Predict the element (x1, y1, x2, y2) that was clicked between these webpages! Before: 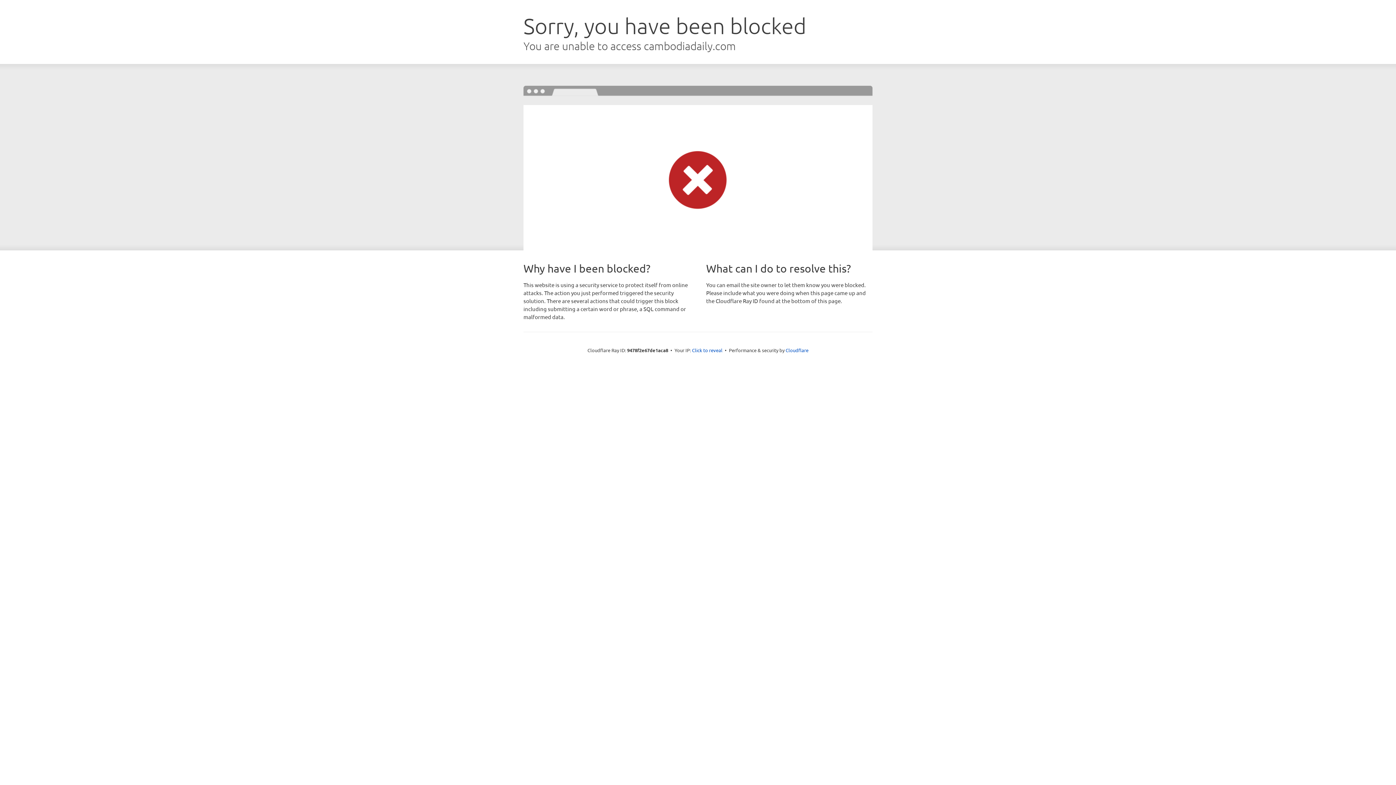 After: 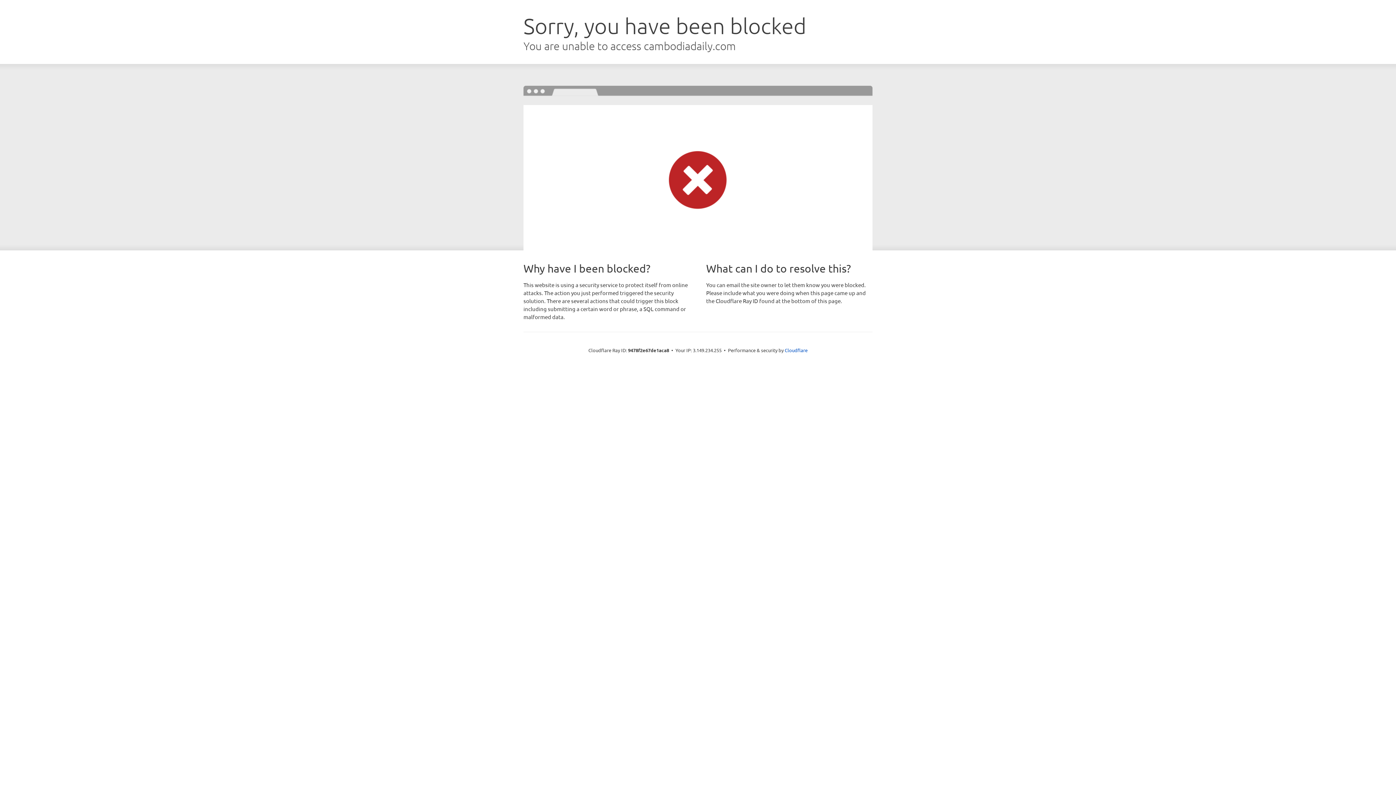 Action: label: Click to reveal bbox: (692, 346, 722, 353)